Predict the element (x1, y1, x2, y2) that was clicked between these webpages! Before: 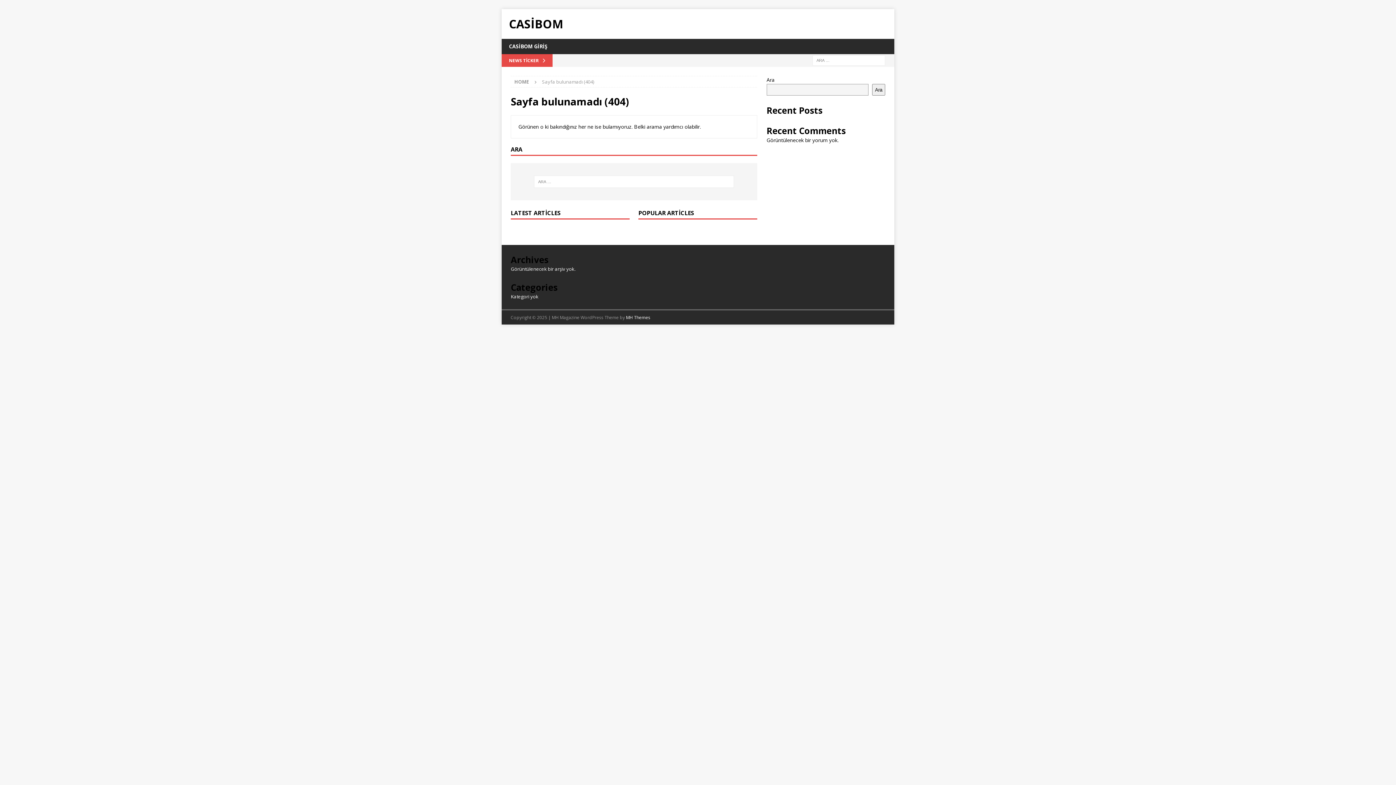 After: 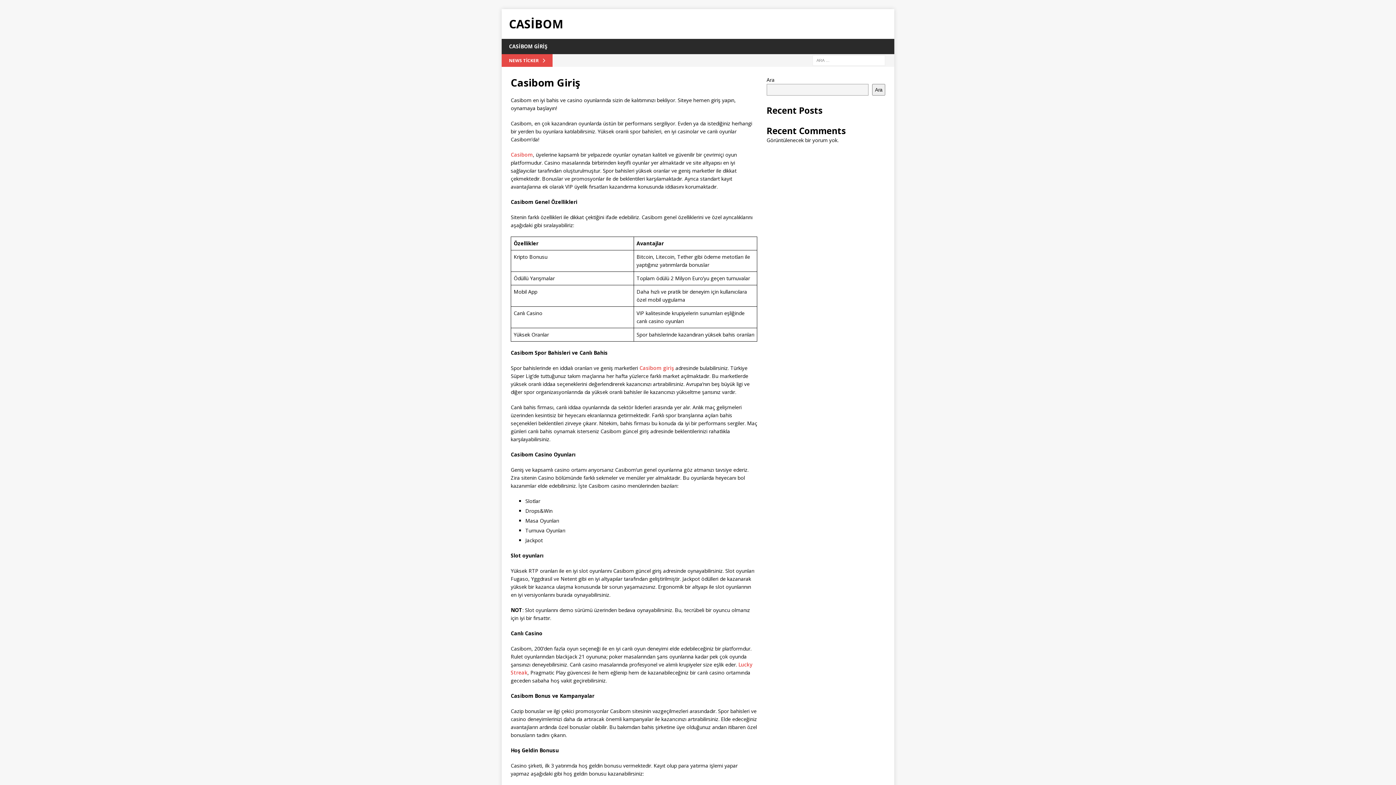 Action: bbox: (514, 78, 529, 85) label: HOME